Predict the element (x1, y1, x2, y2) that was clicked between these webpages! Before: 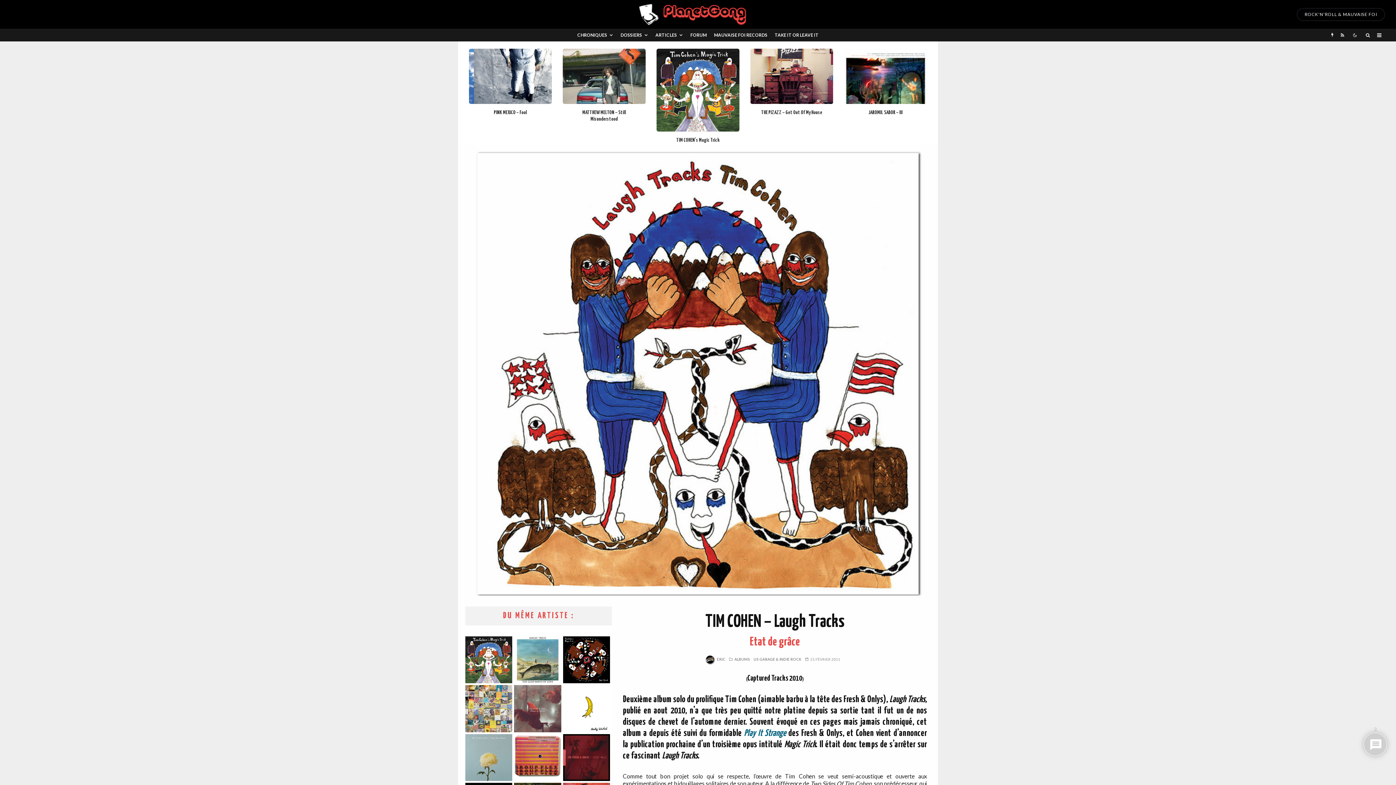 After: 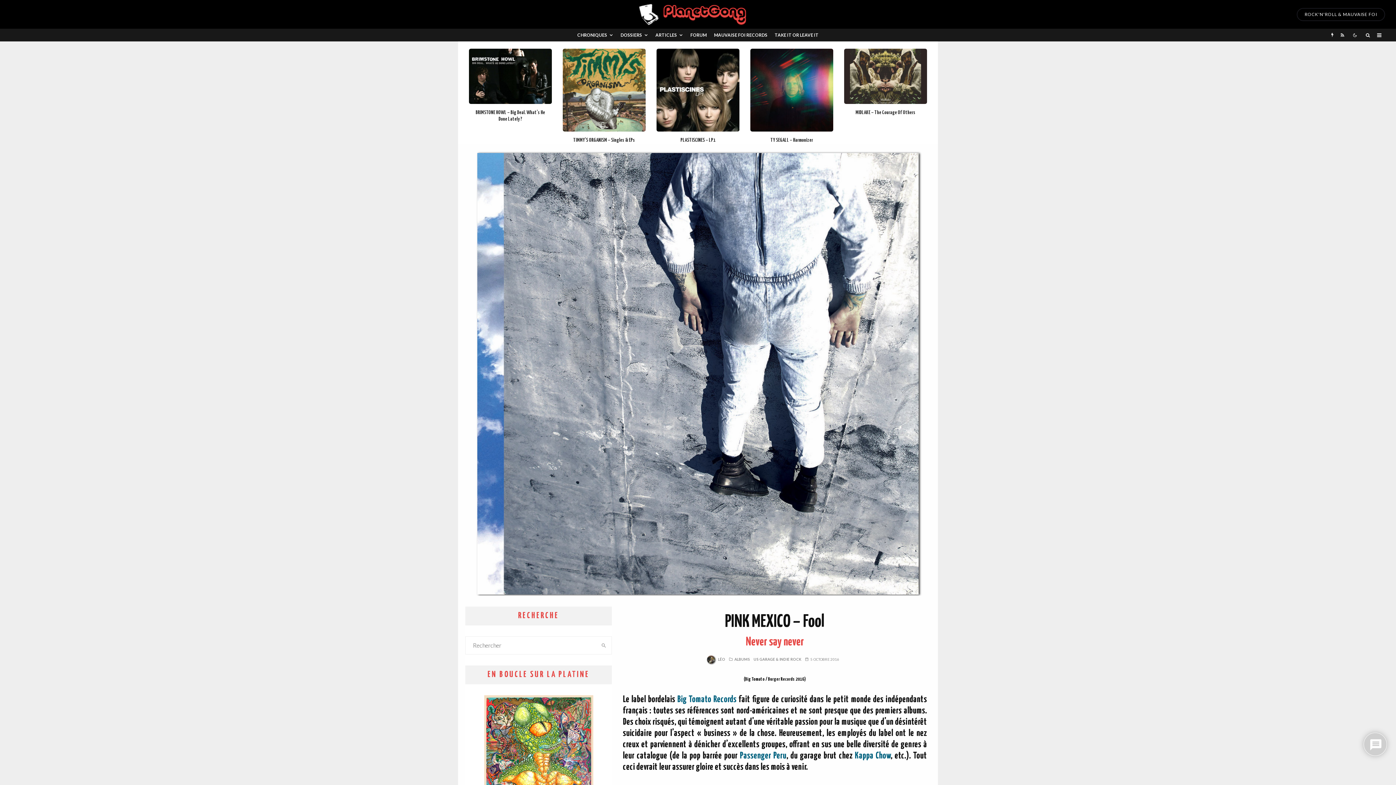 Action: bbox: (494, 109, 527, 116) label: PINK MEXICO – Fool